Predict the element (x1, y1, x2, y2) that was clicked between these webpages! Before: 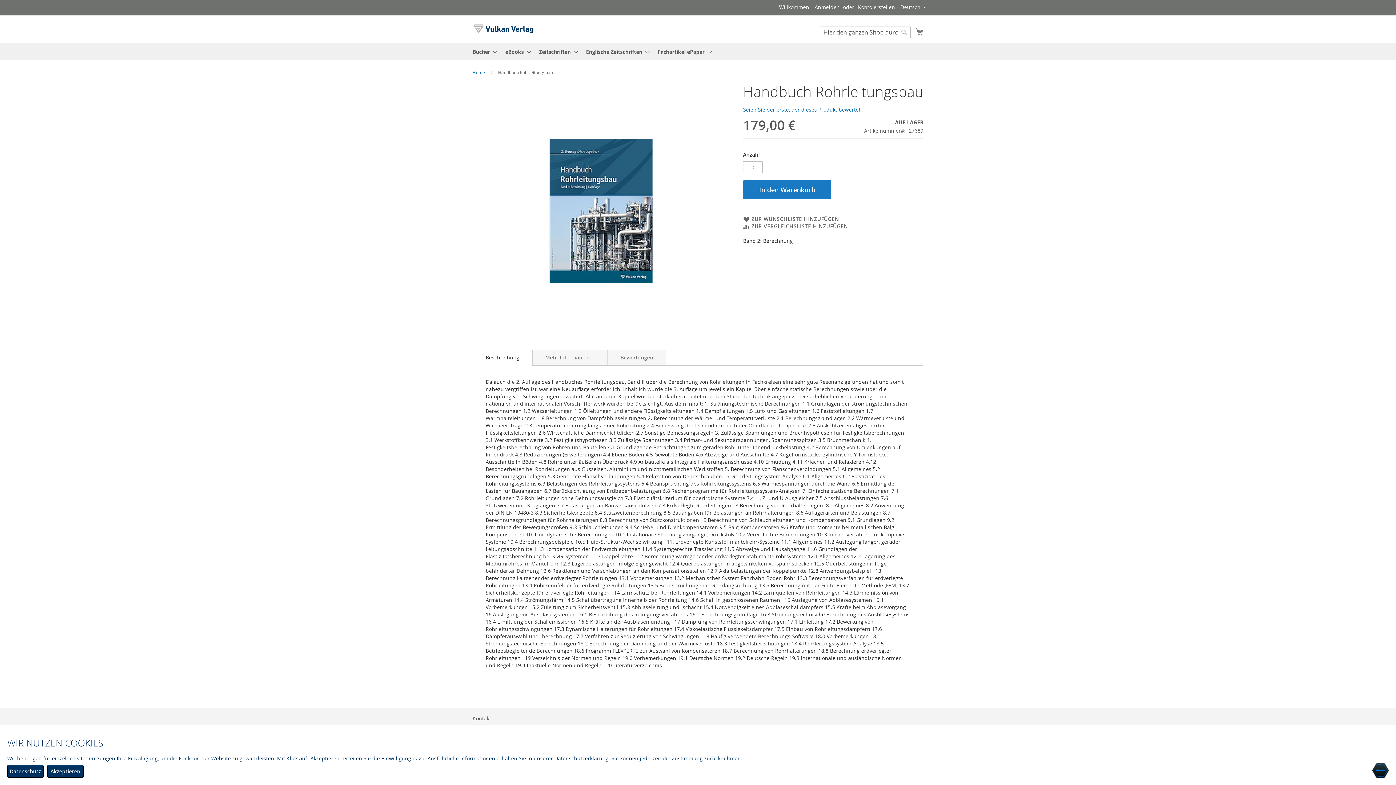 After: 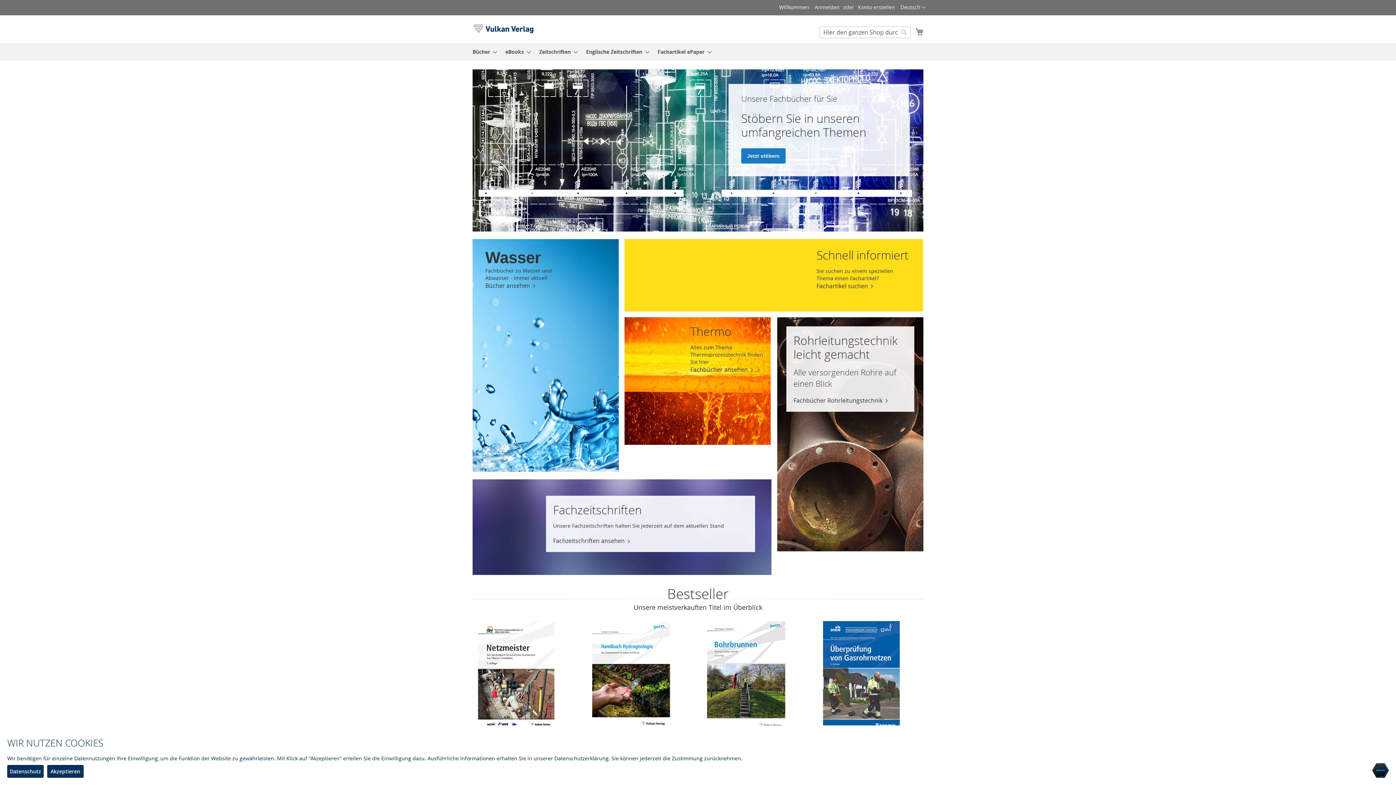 Action: bbox: (472, 23, 534, 34) label: store logo